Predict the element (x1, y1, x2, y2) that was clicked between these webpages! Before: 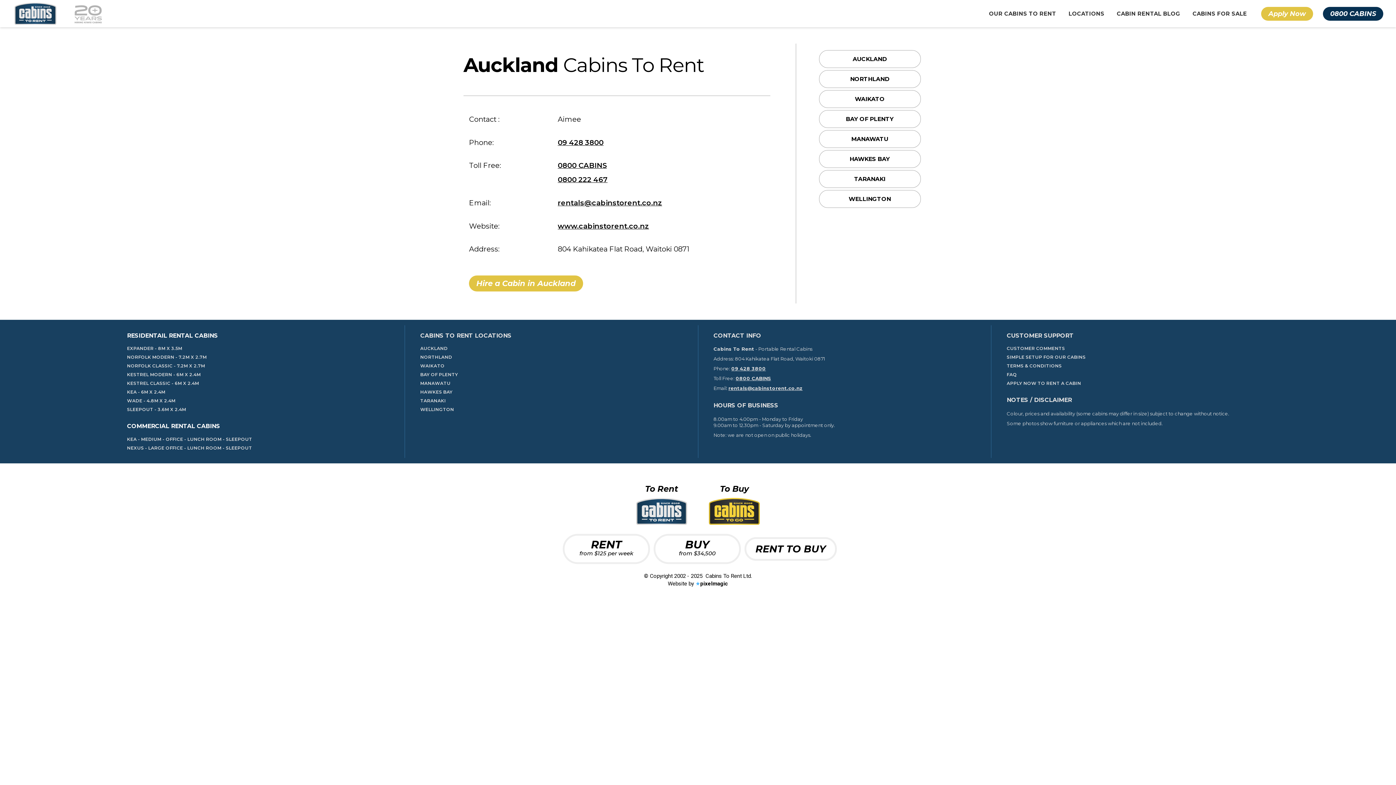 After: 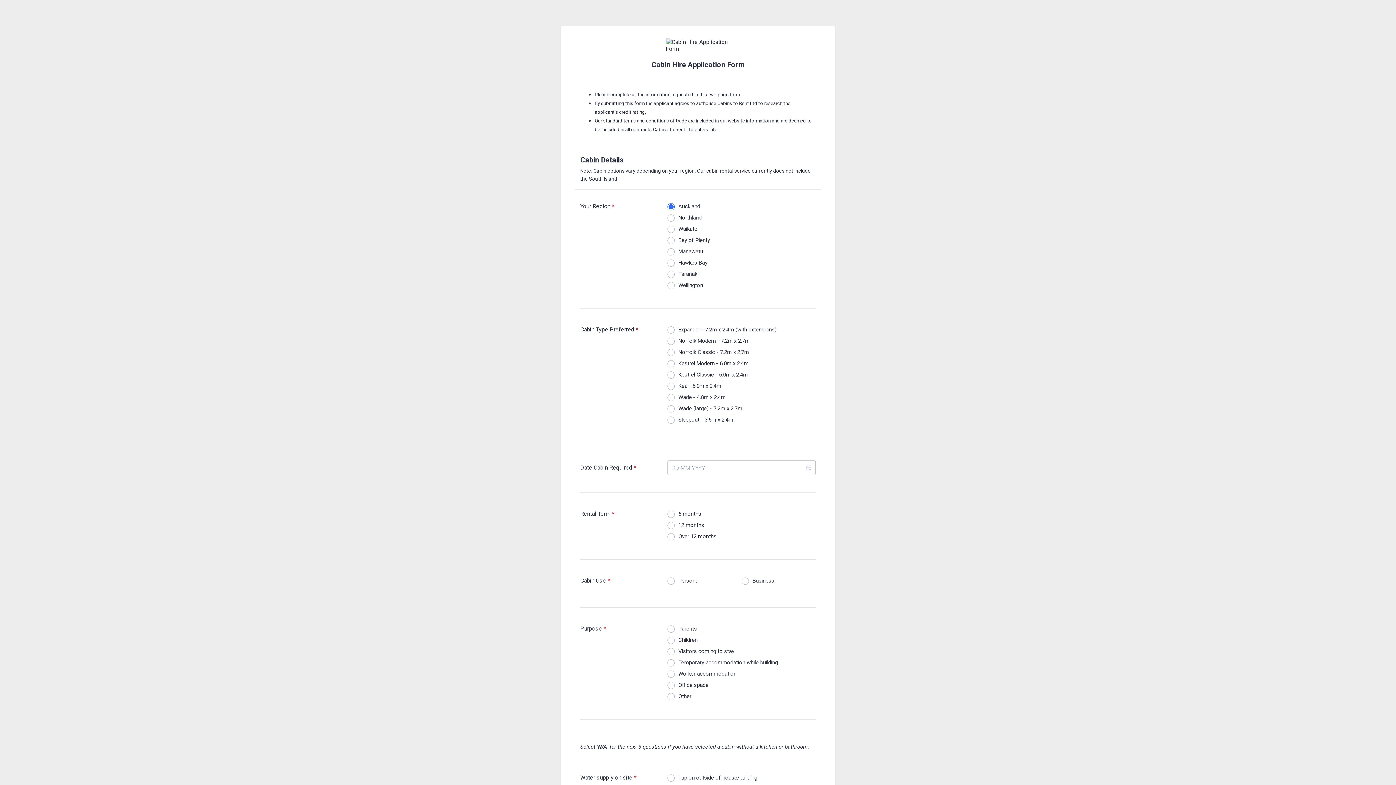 Action: label: Apply Now bbox: (1261, 6, 1313, 20)